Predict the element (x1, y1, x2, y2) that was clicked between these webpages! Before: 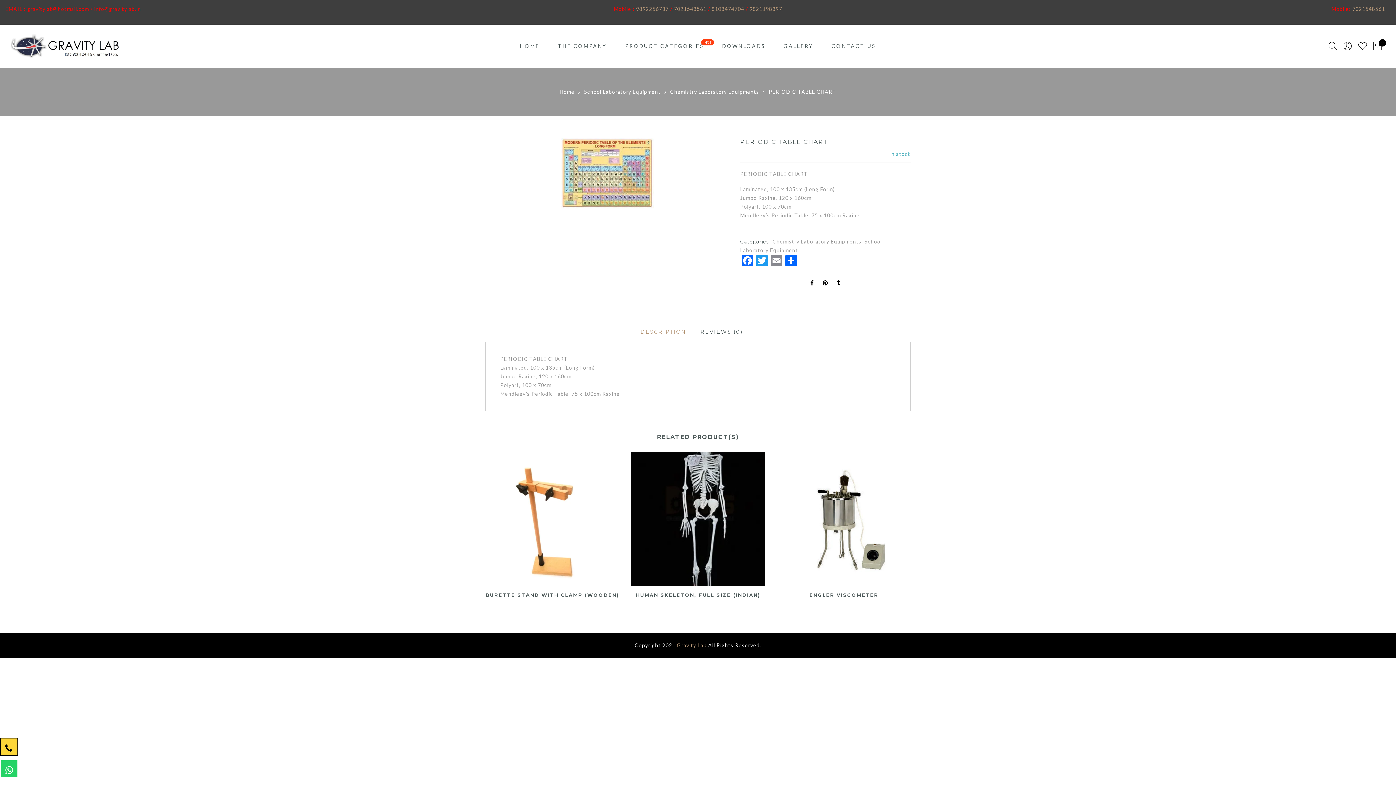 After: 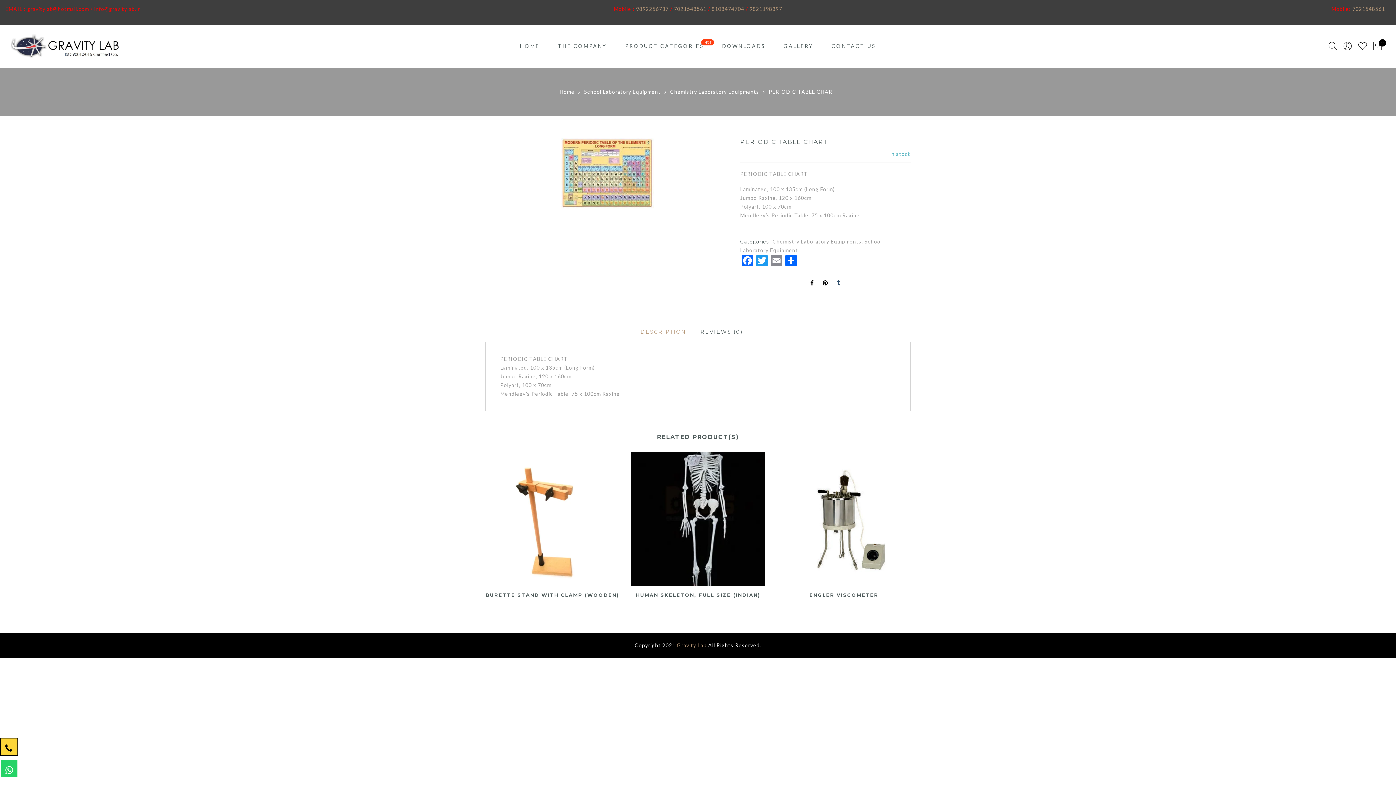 Action: bbox: (837, 279, 840, 287)